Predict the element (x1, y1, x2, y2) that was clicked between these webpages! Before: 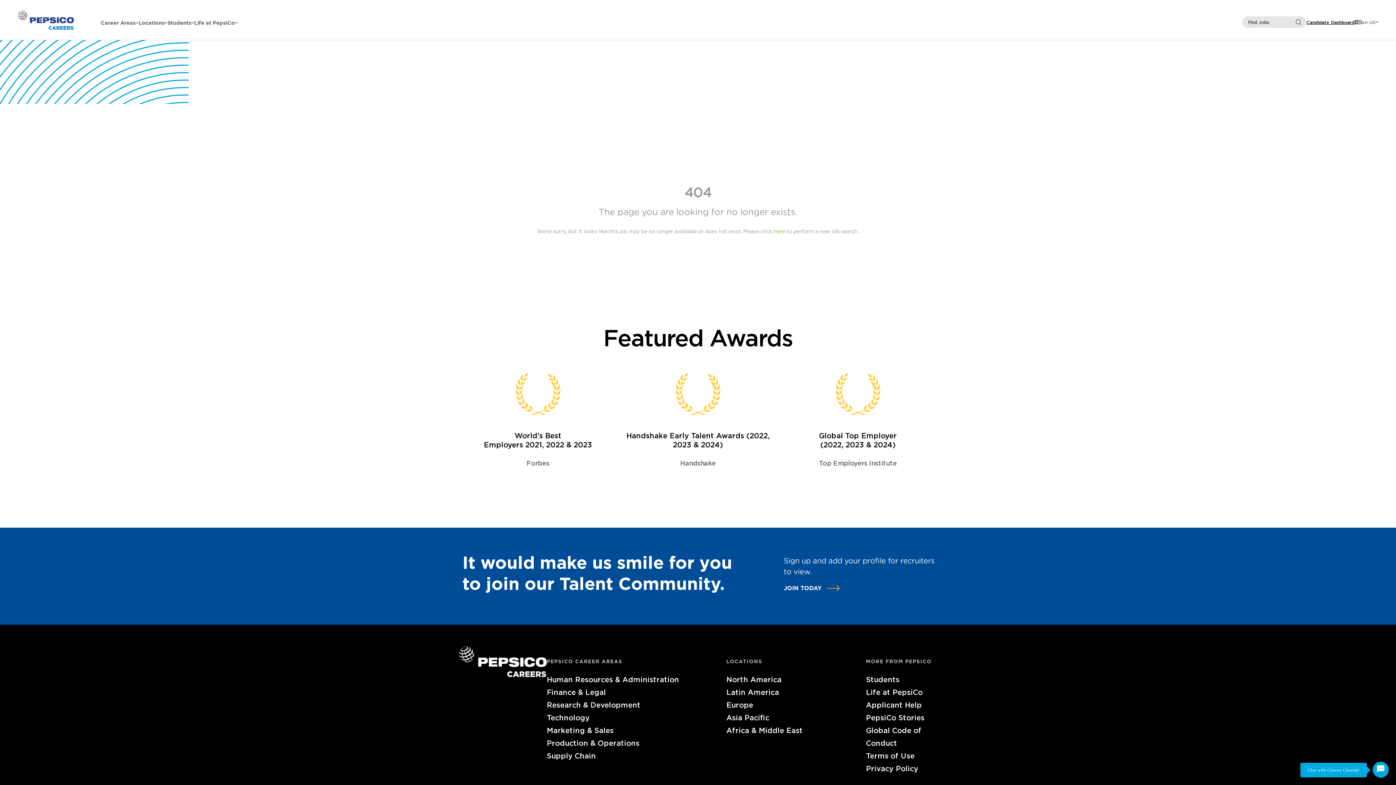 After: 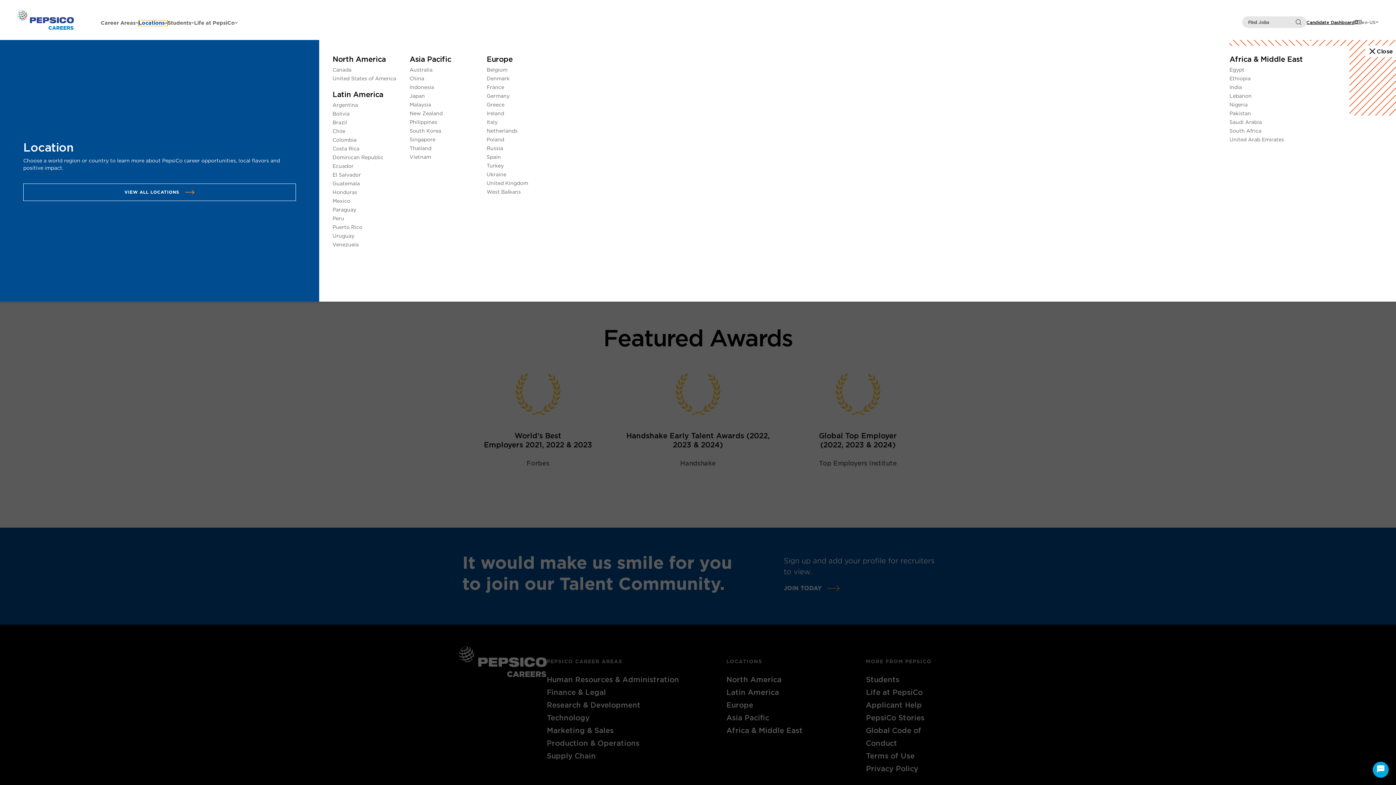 Action: bbox: (138, 19, 167, 26) label: Locations